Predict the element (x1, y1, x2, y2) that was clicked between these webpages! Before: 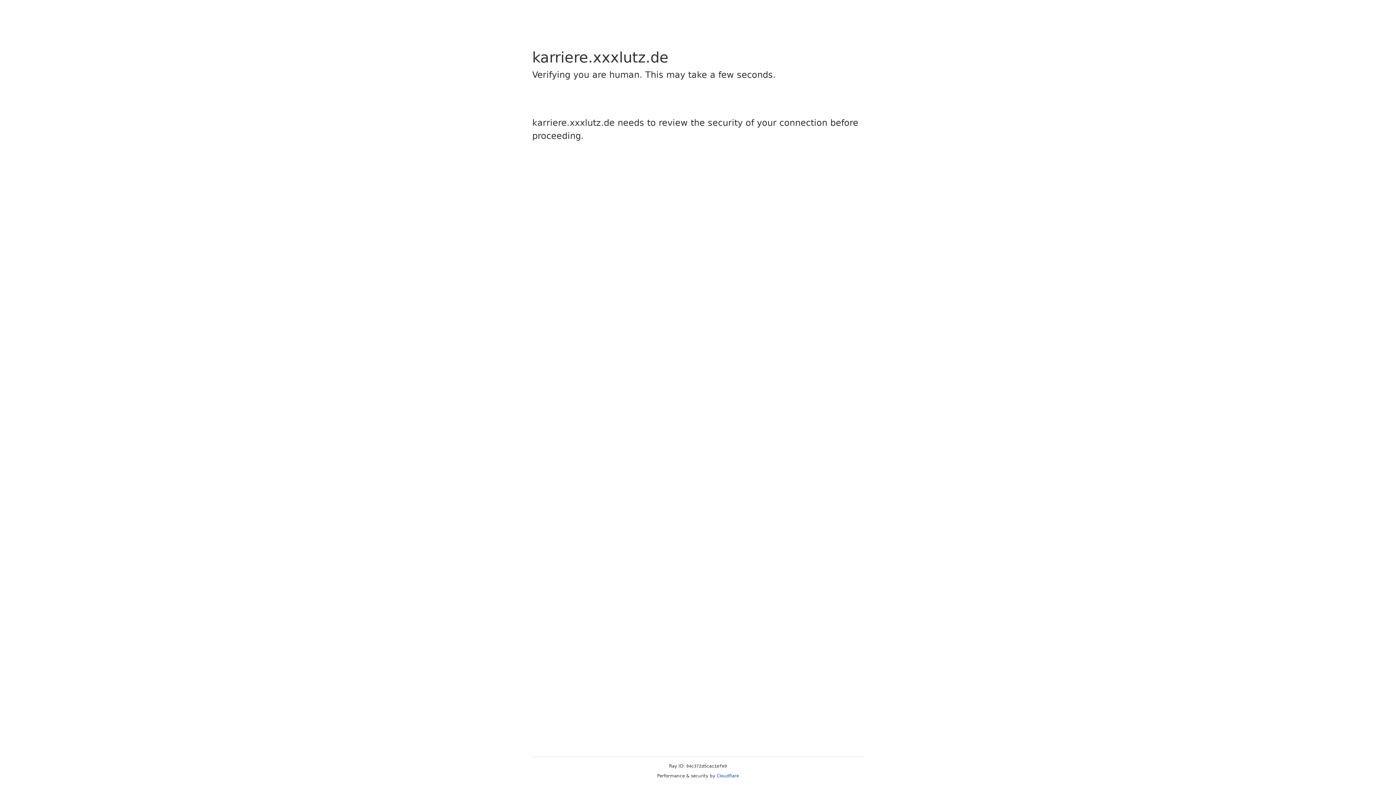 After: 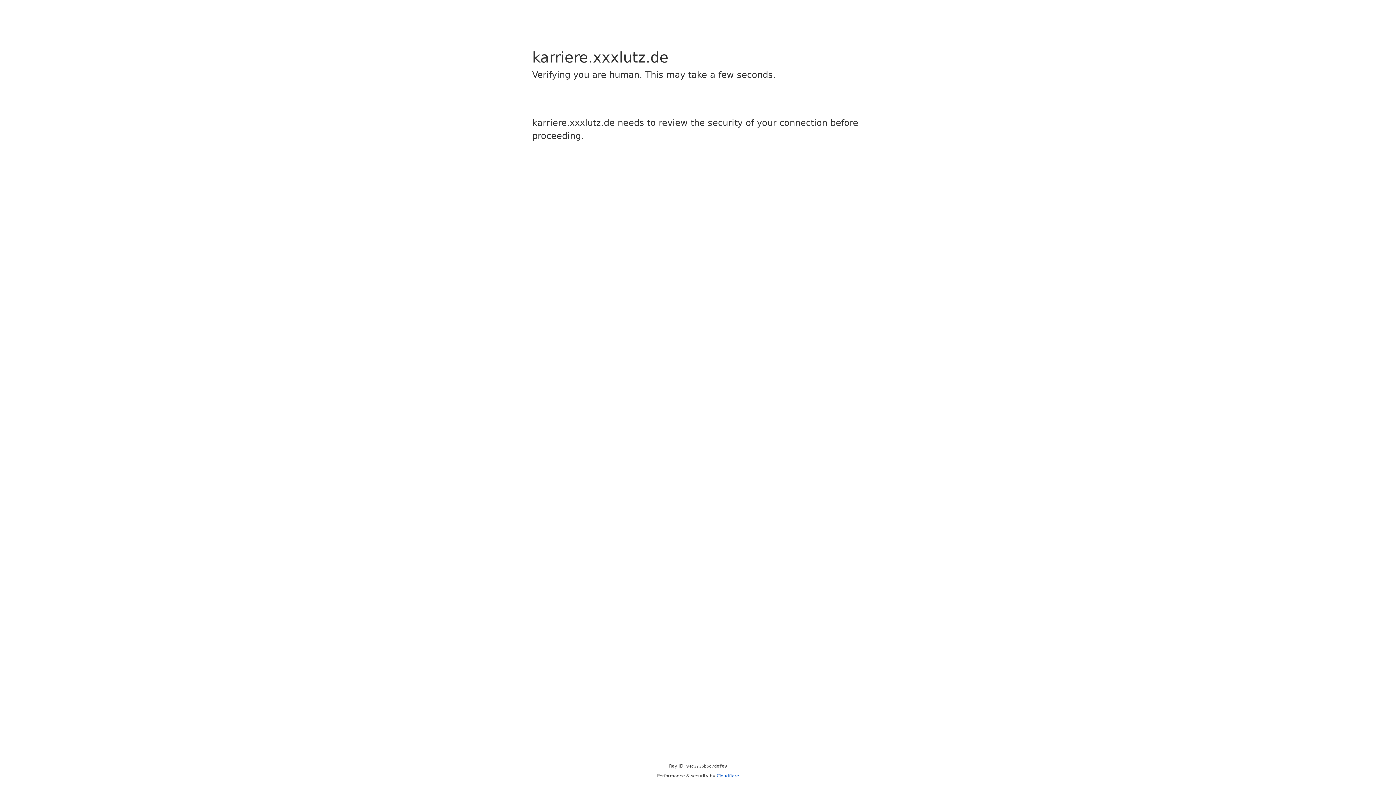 Action: bbox: (716, 773, 739, 778) label: Cloudflare